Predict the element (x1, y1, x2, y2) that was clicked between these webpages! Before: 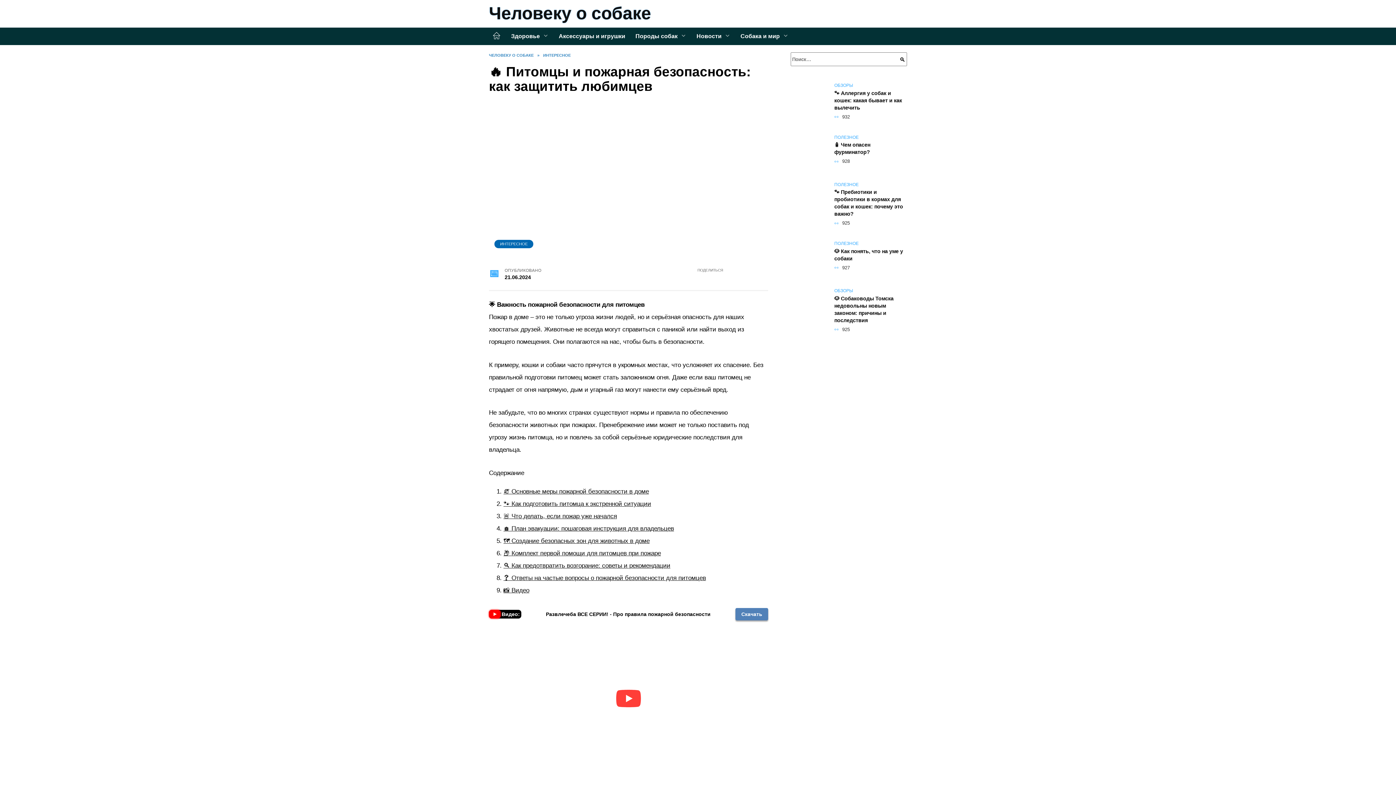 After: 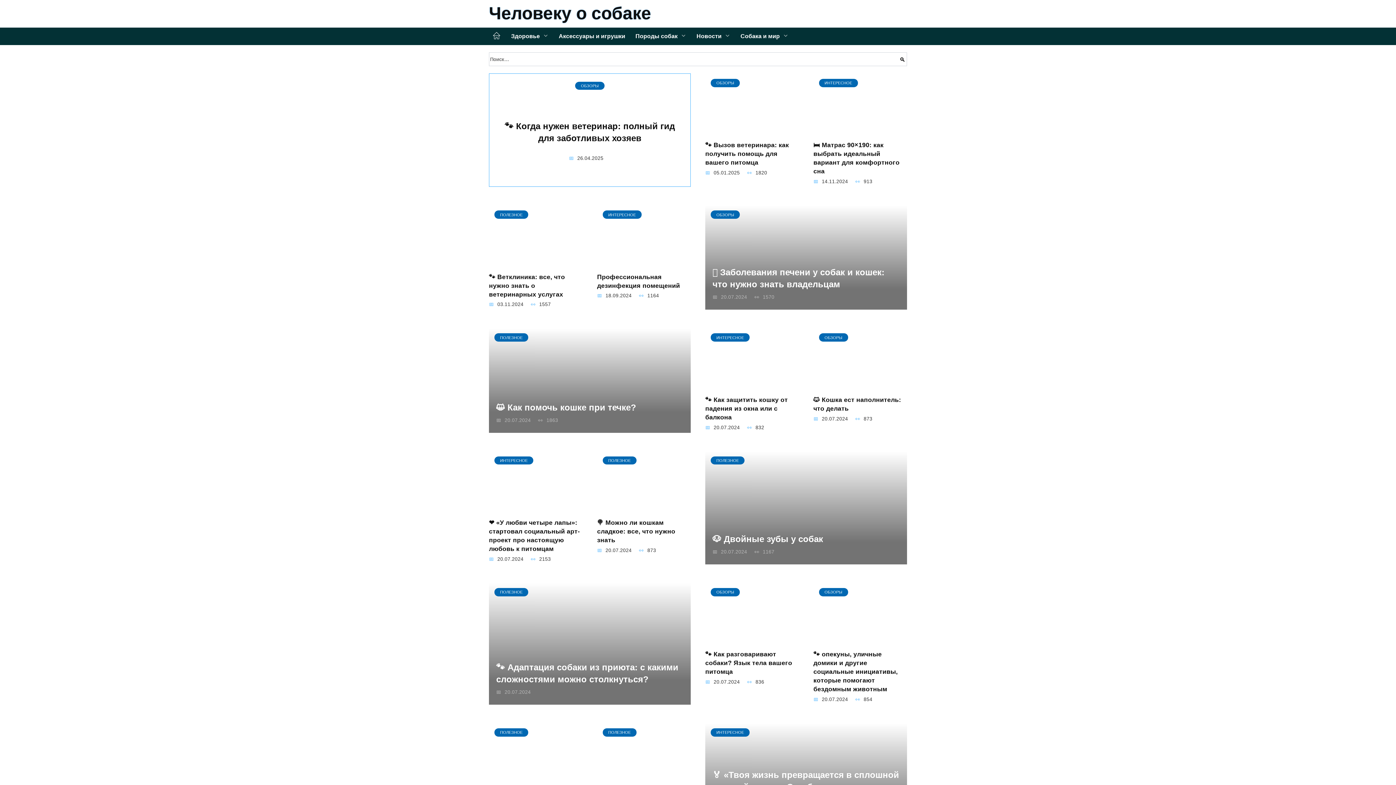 Action: label: Человеку о собаке bbox: (489, 1, 651, 26)